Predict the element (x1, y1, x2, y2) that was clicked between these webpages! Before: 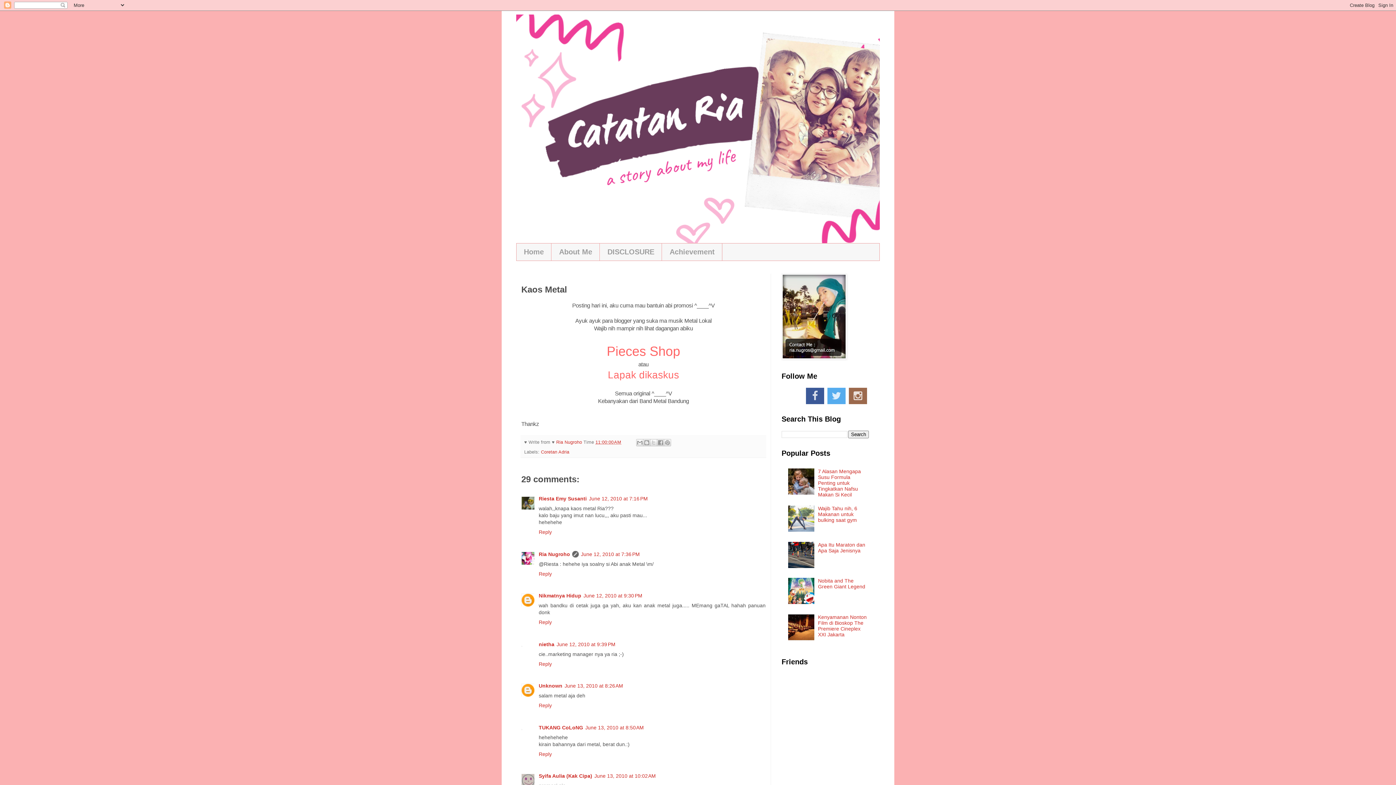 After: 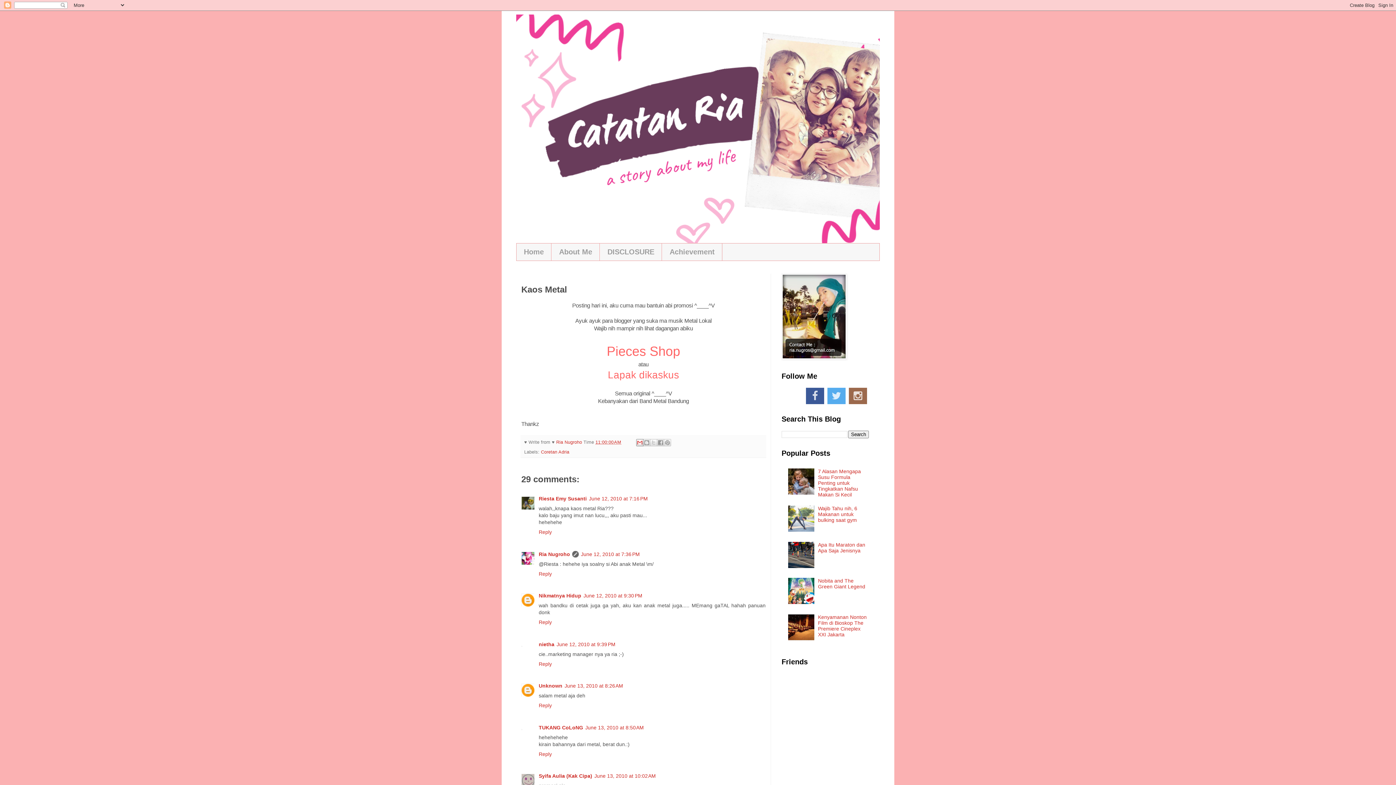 Action: label: Email This bbox: (636, 439, 643, 446)